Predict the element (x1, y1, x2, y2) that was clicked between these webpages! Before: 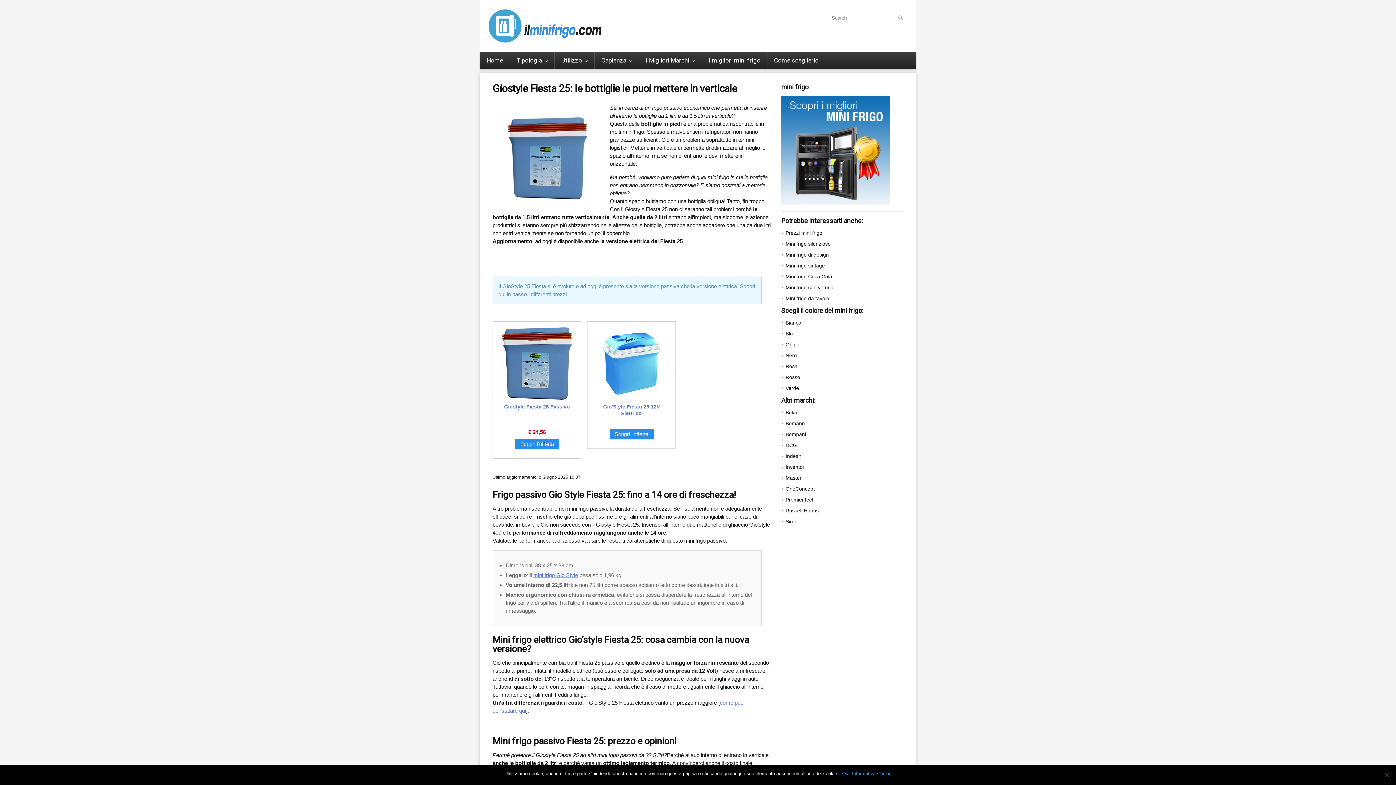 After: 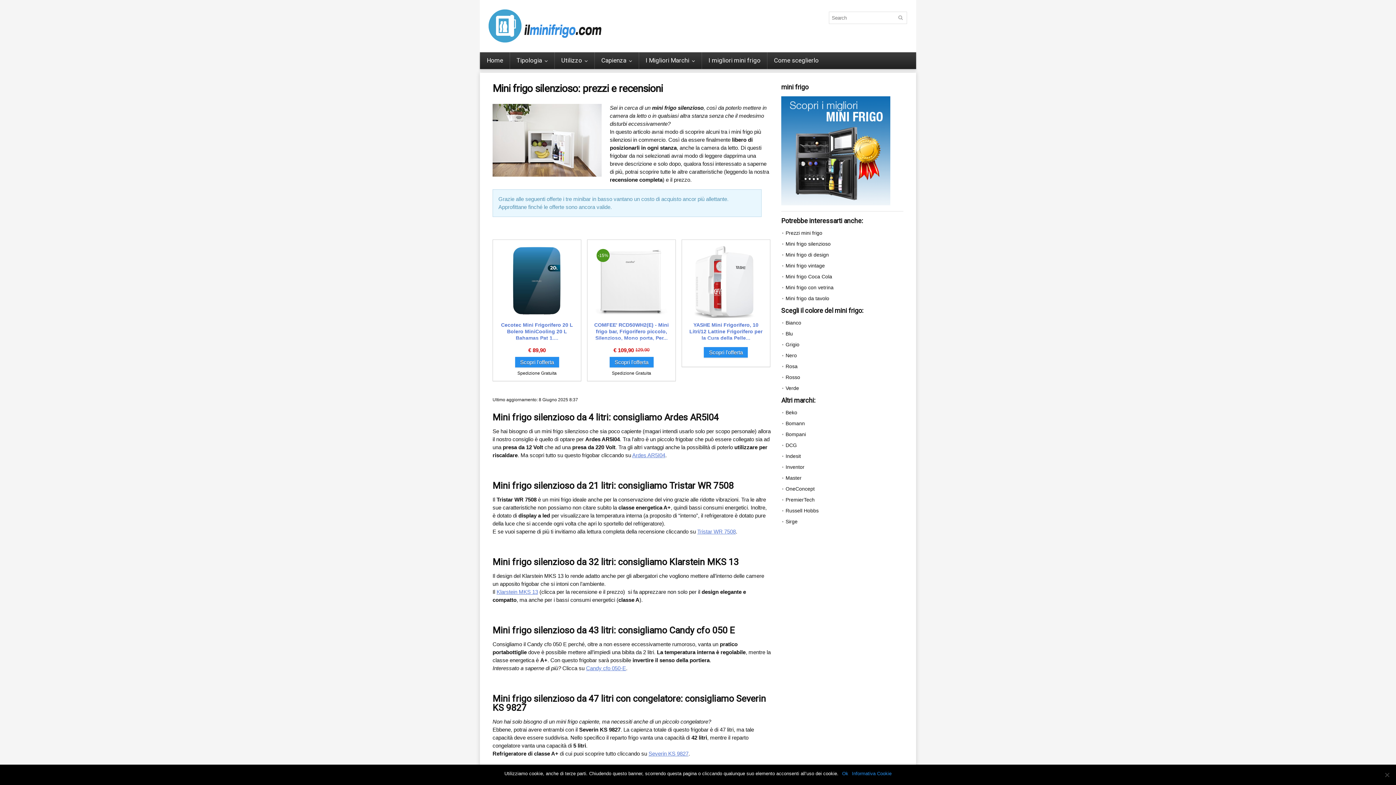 Action: label: Mini frigo silenzioso bbox: (785, 240, 830, 246)